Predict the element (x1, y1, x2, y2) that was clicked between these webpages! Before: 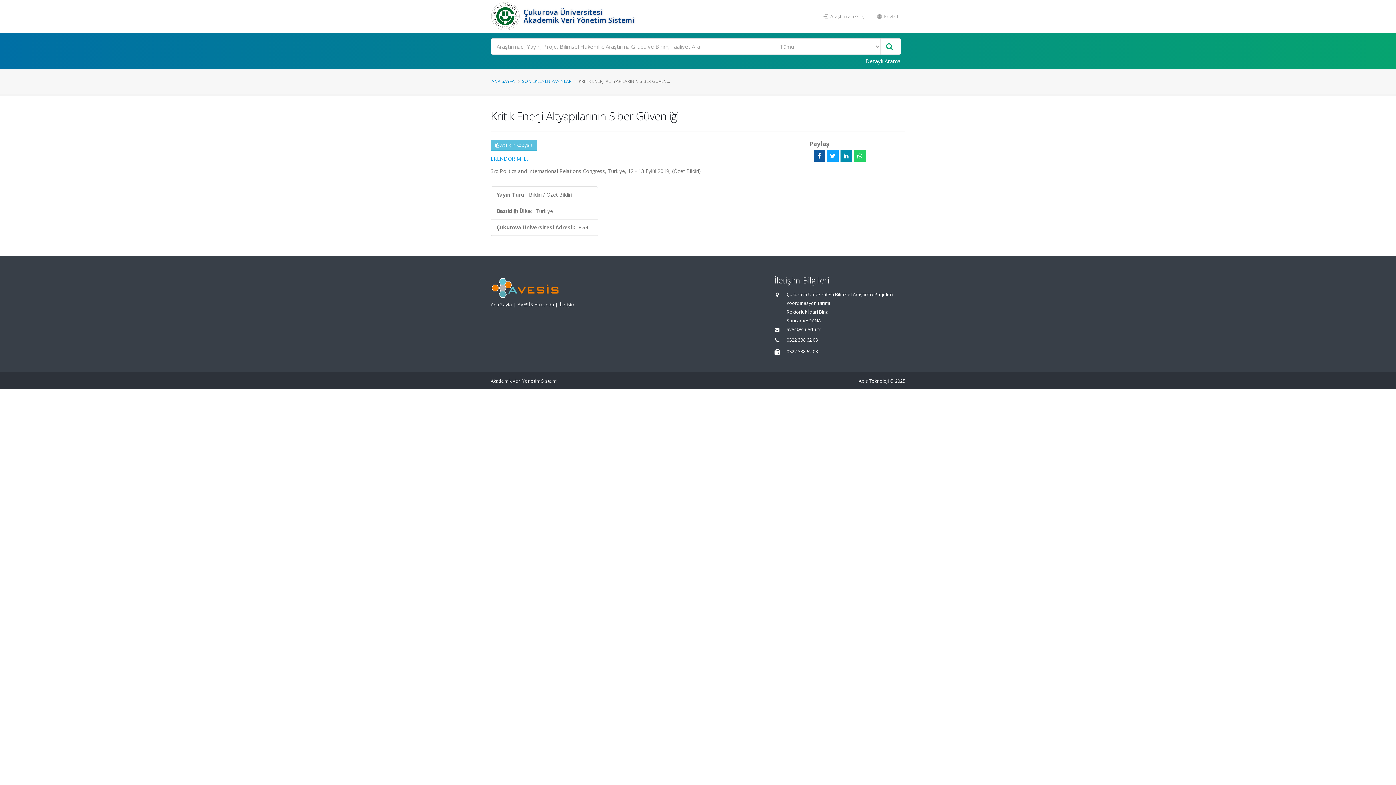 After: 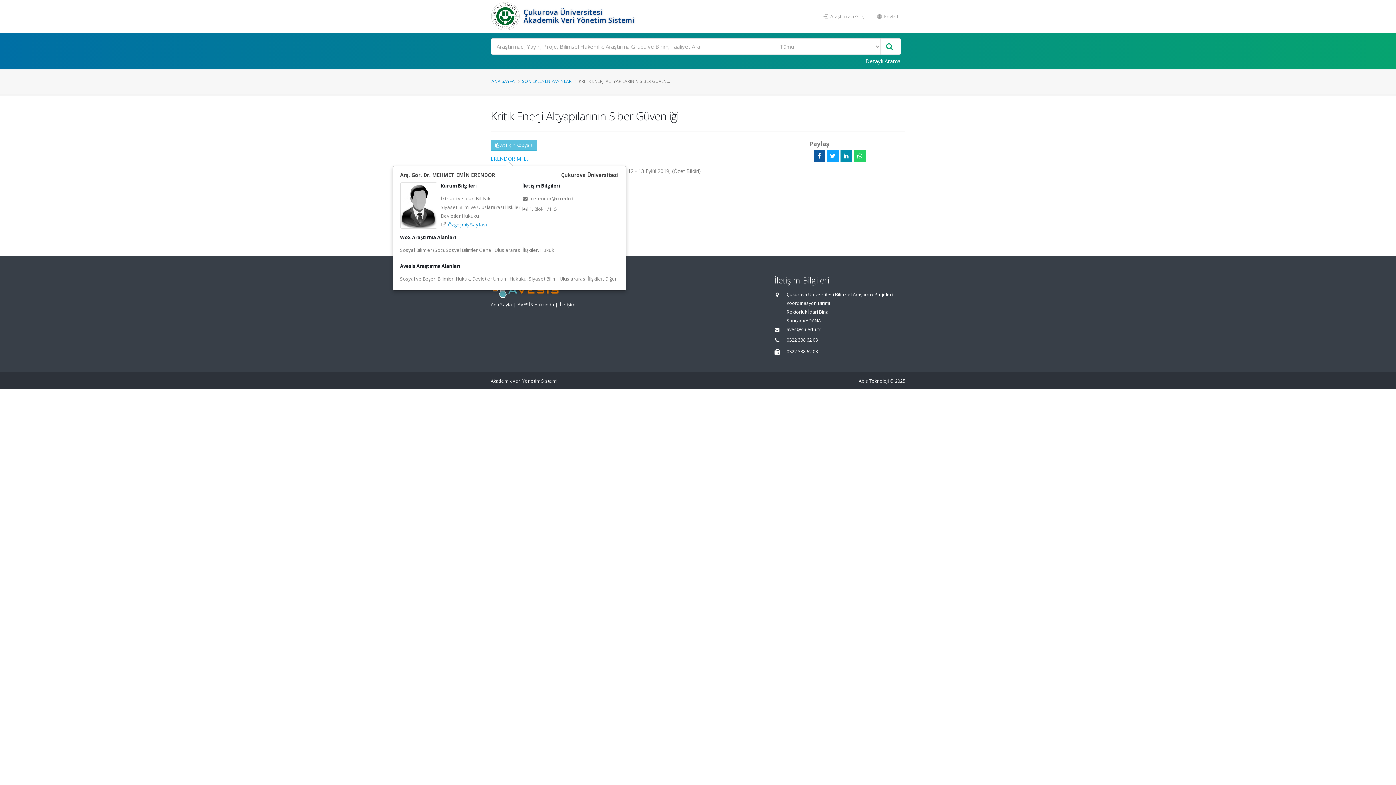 Action: bbox: (490, 155, 528, 162) label: ERENDOR M. E.